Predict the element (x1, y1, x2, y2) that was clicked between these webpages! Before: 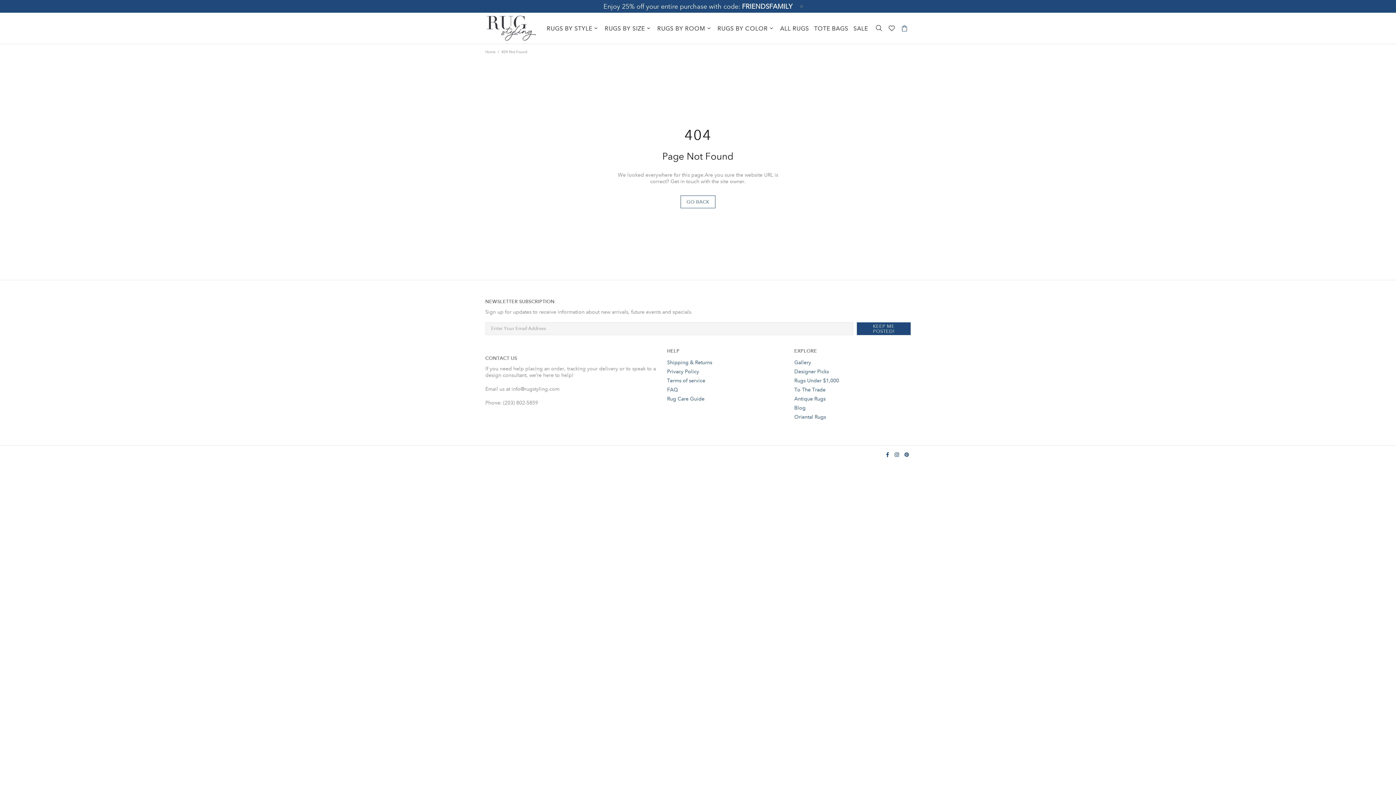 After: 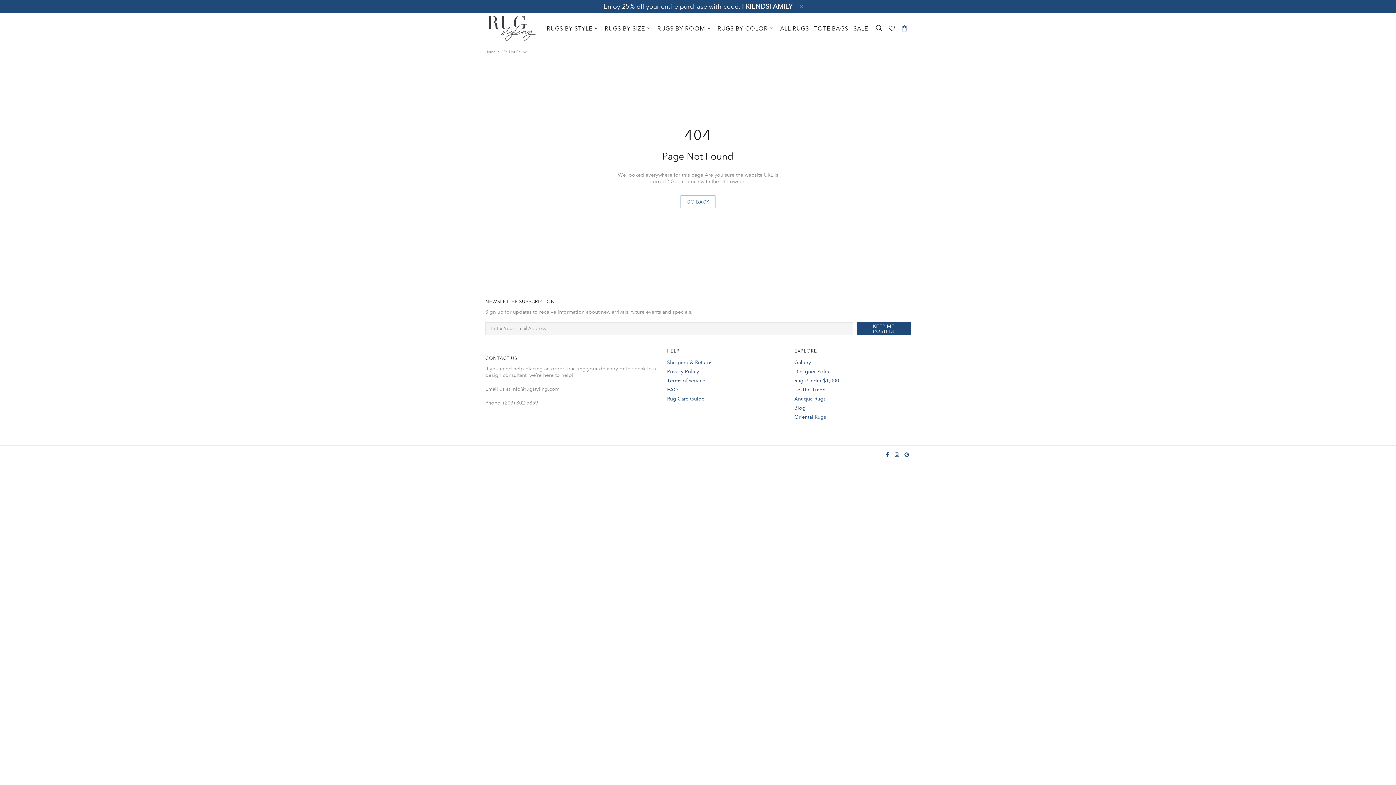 Action: bbox: (894, 451, 901, 458)